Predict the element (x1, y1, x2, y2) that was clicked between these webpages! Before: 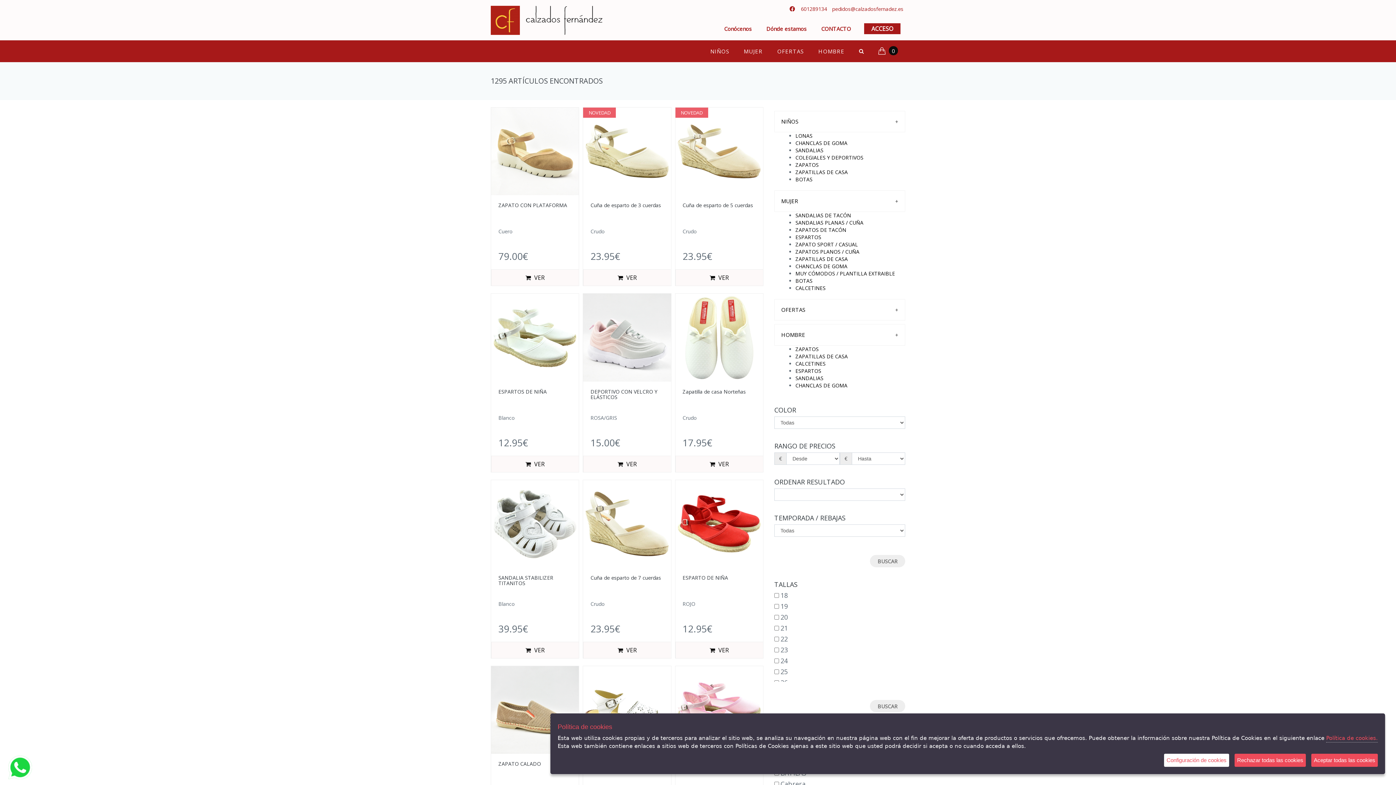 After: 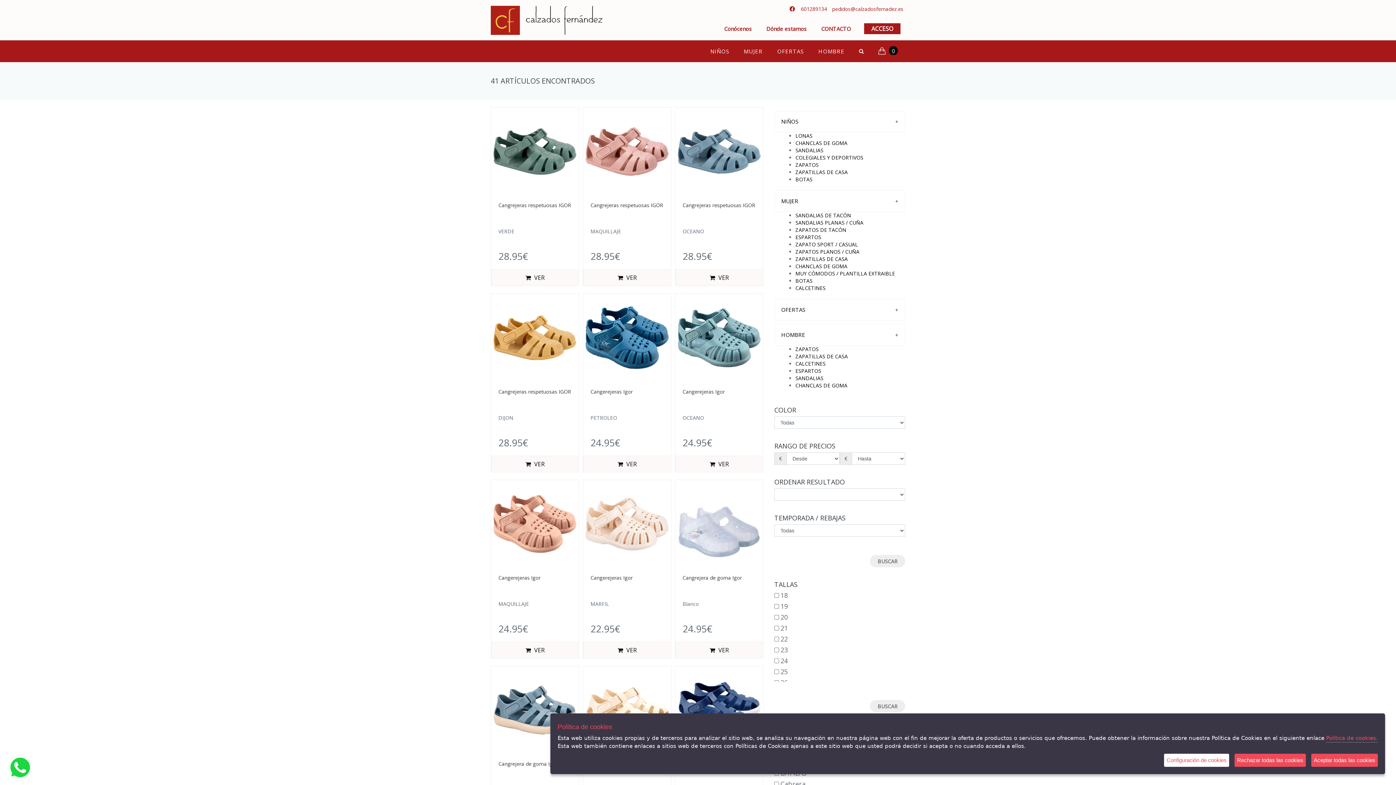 Action: bbox: (795, 139, 847, 146) label: CHANCLAS DE GOMA